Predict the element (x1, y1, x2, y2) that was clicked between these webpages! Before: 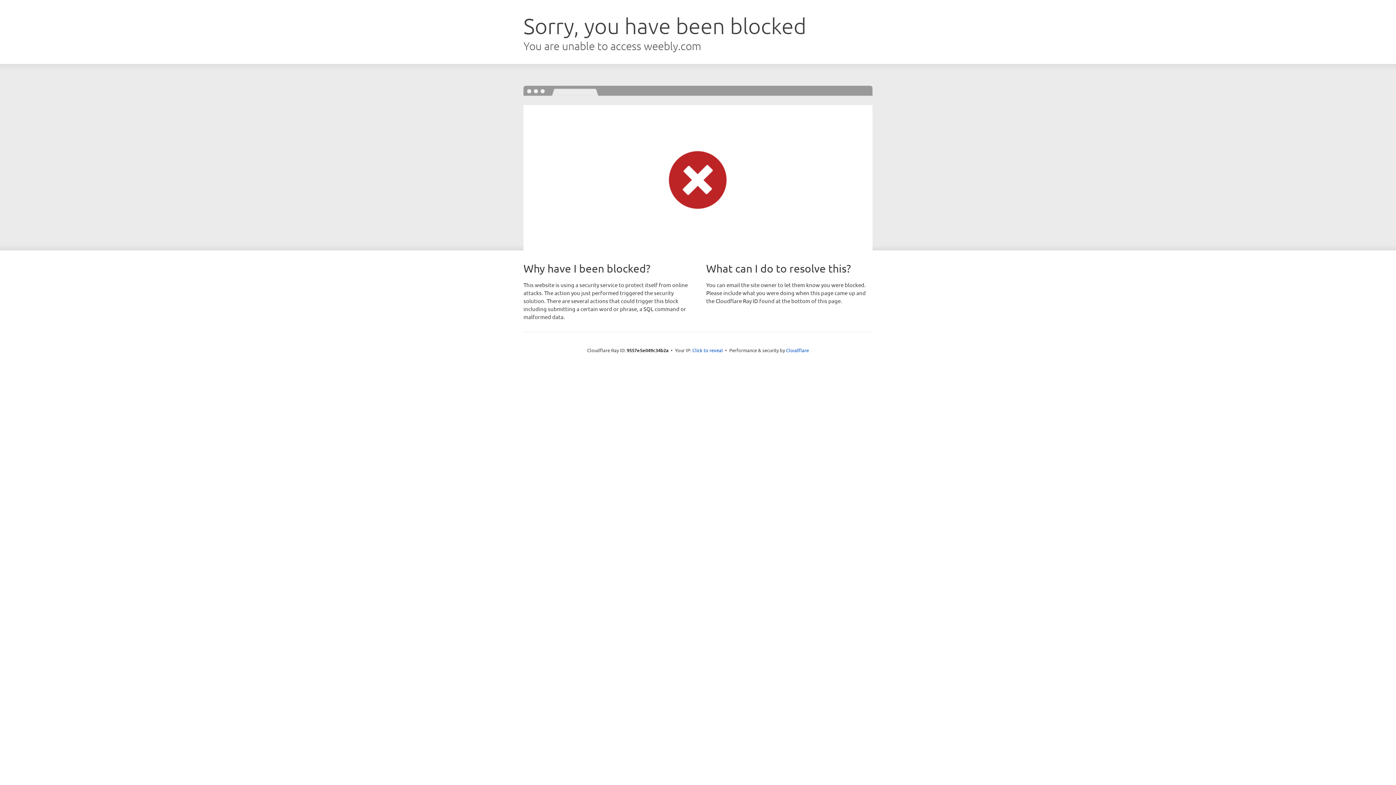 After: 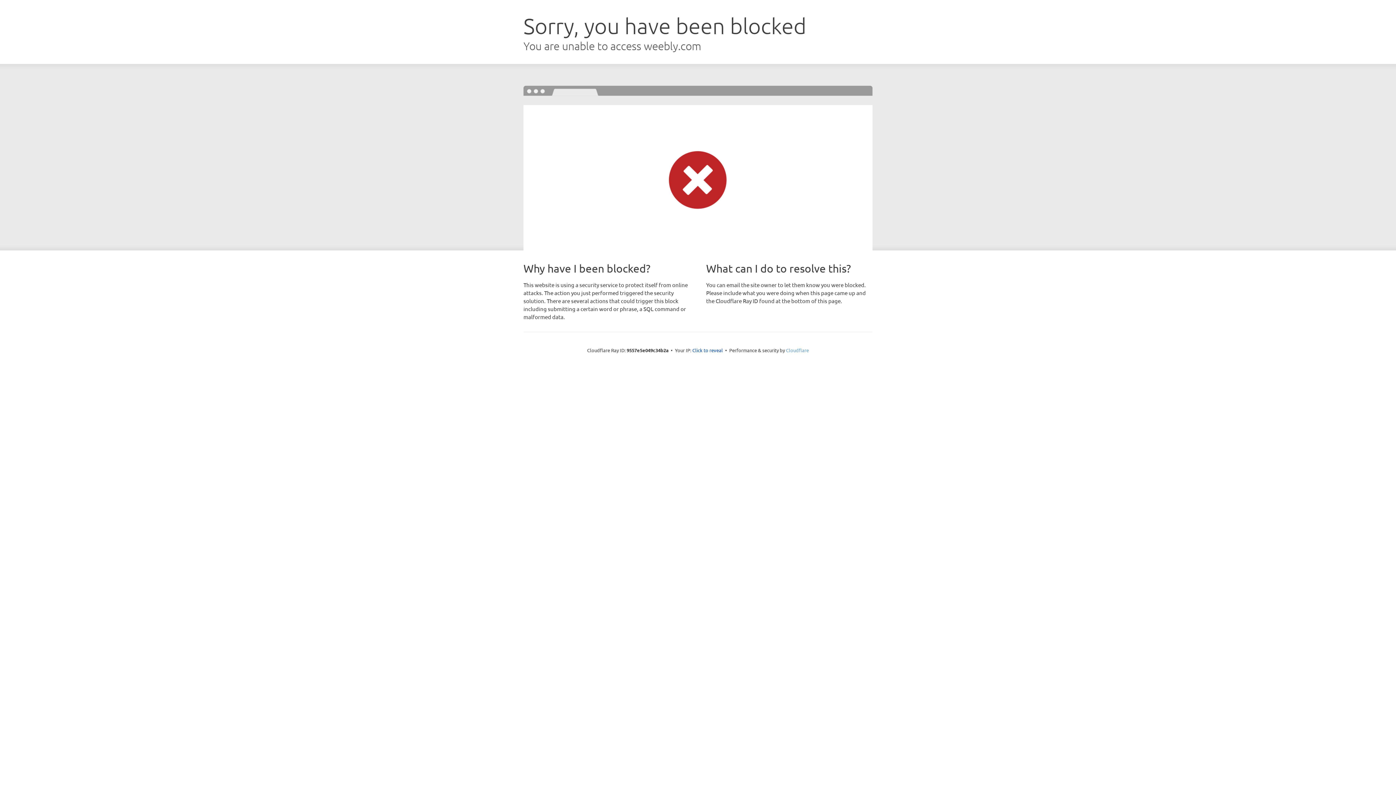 Action: bbox: (786, 347, 809, 353) label: Cloudflare